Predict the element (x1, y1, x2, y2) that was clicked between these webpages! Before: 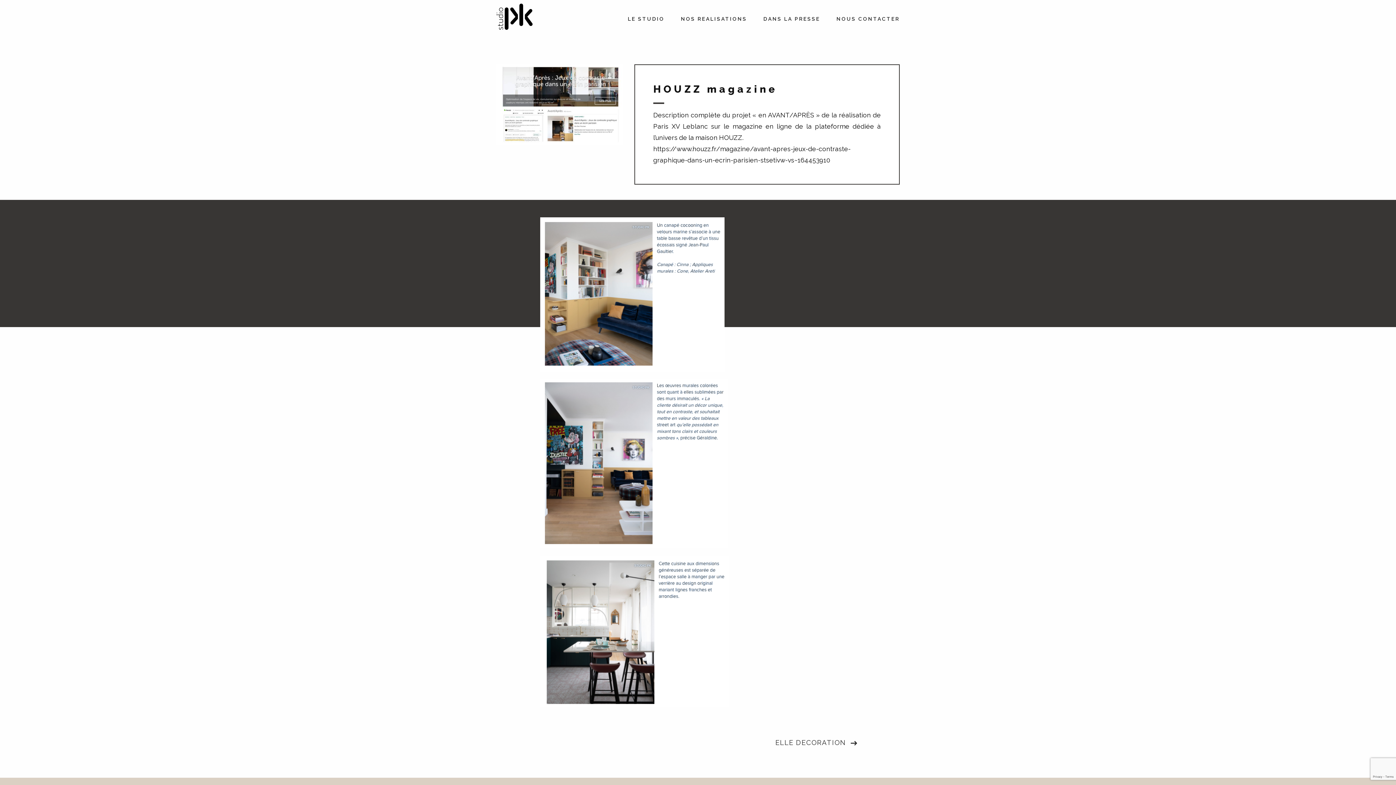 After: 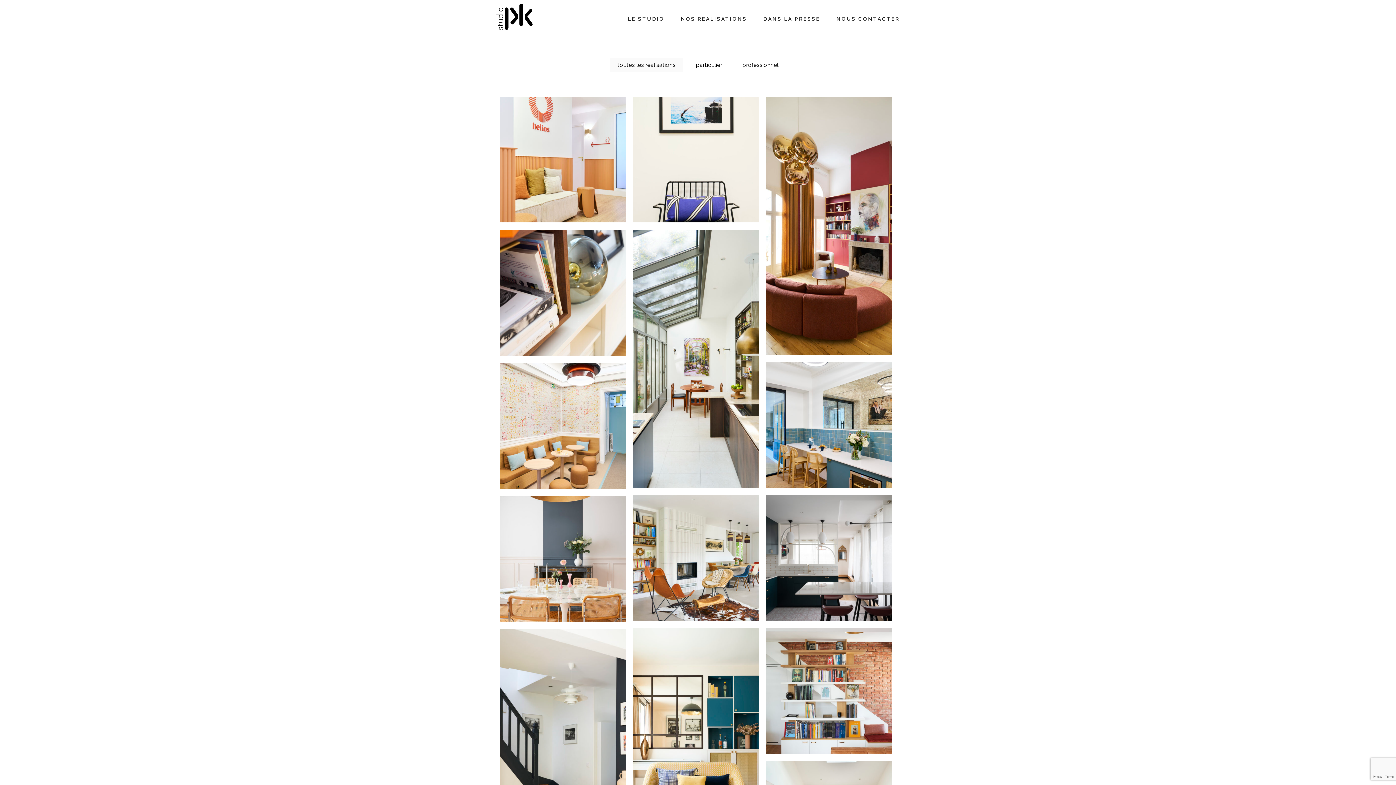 Action: label: NOS REALISATIONS bbox: (673, 7, 754, 27)